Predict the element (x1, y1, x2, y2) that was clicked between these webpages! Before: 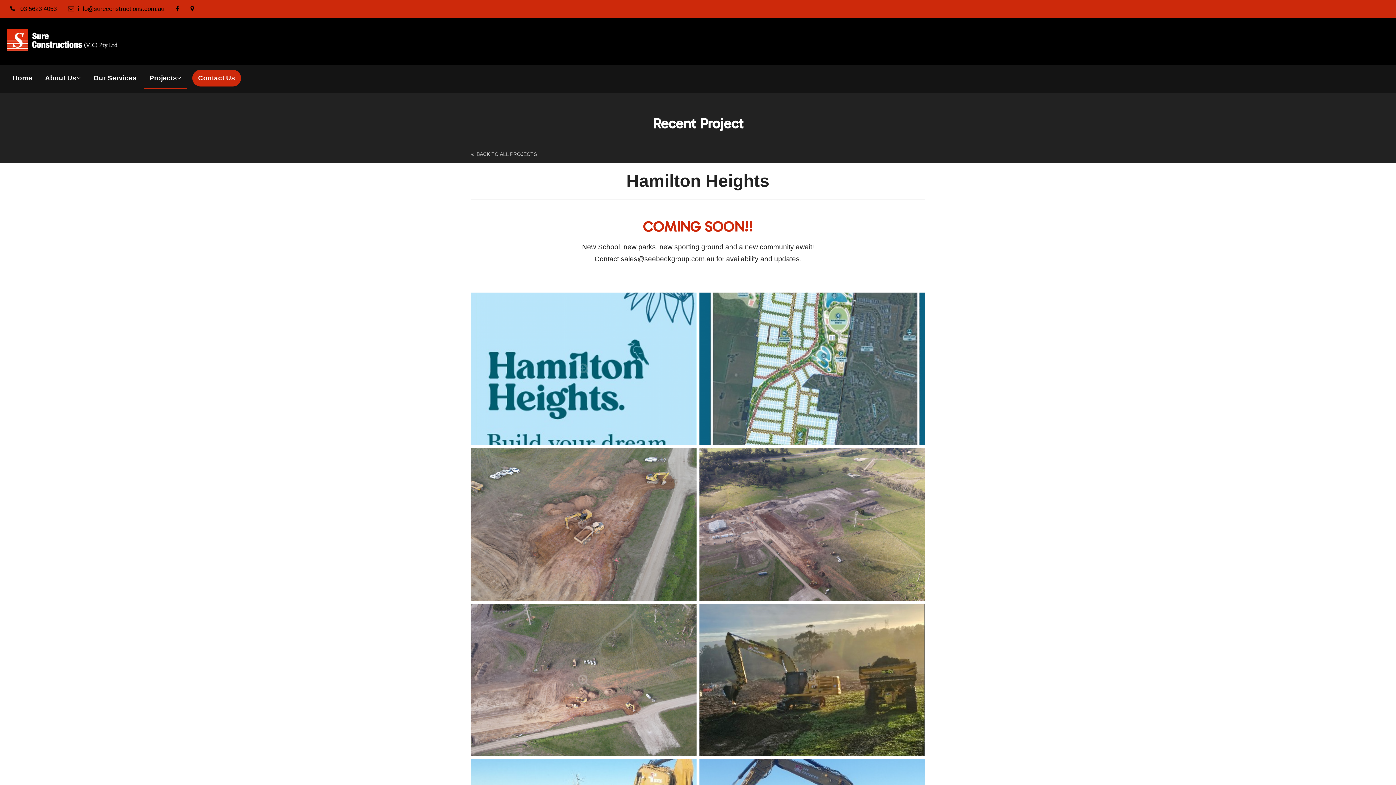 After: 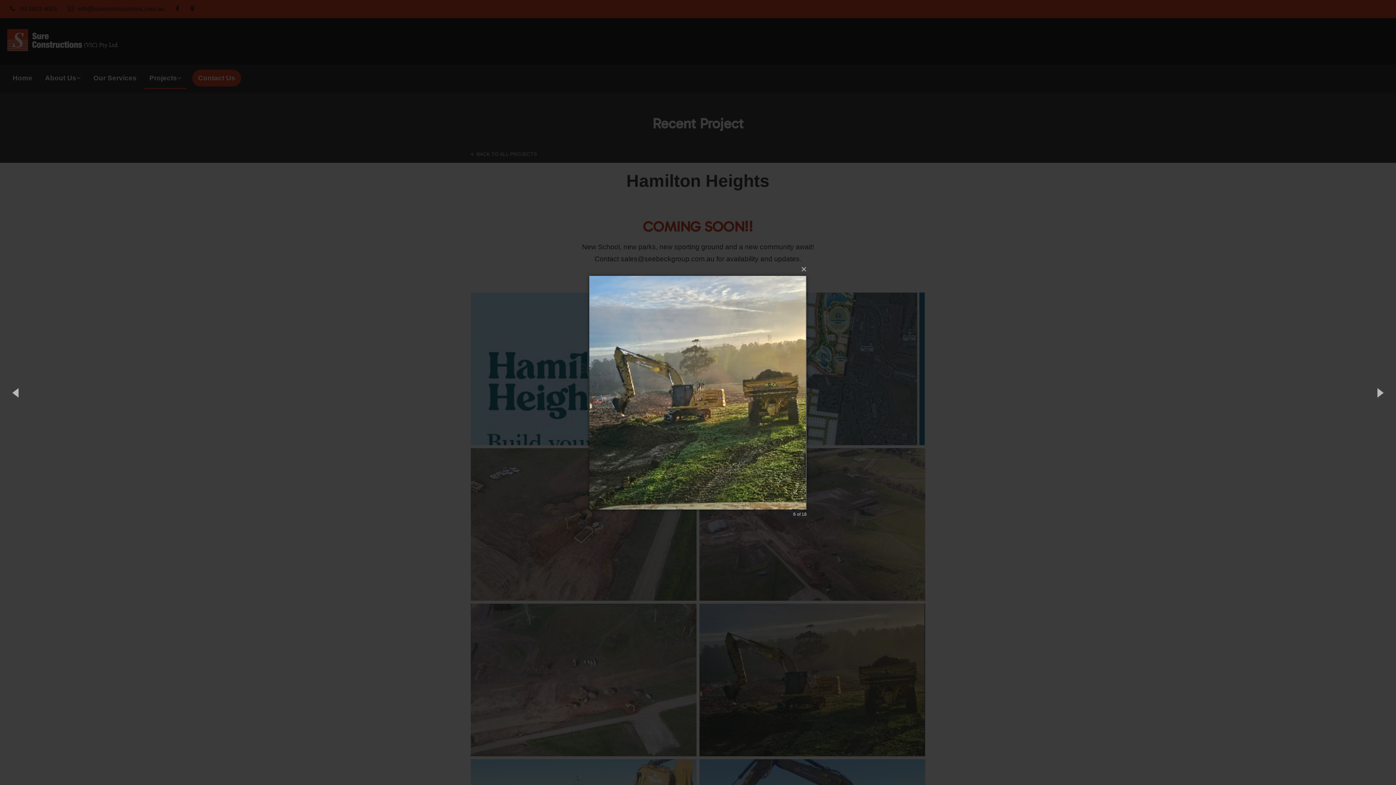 Action: bbox: (698, 603, 926, 759)